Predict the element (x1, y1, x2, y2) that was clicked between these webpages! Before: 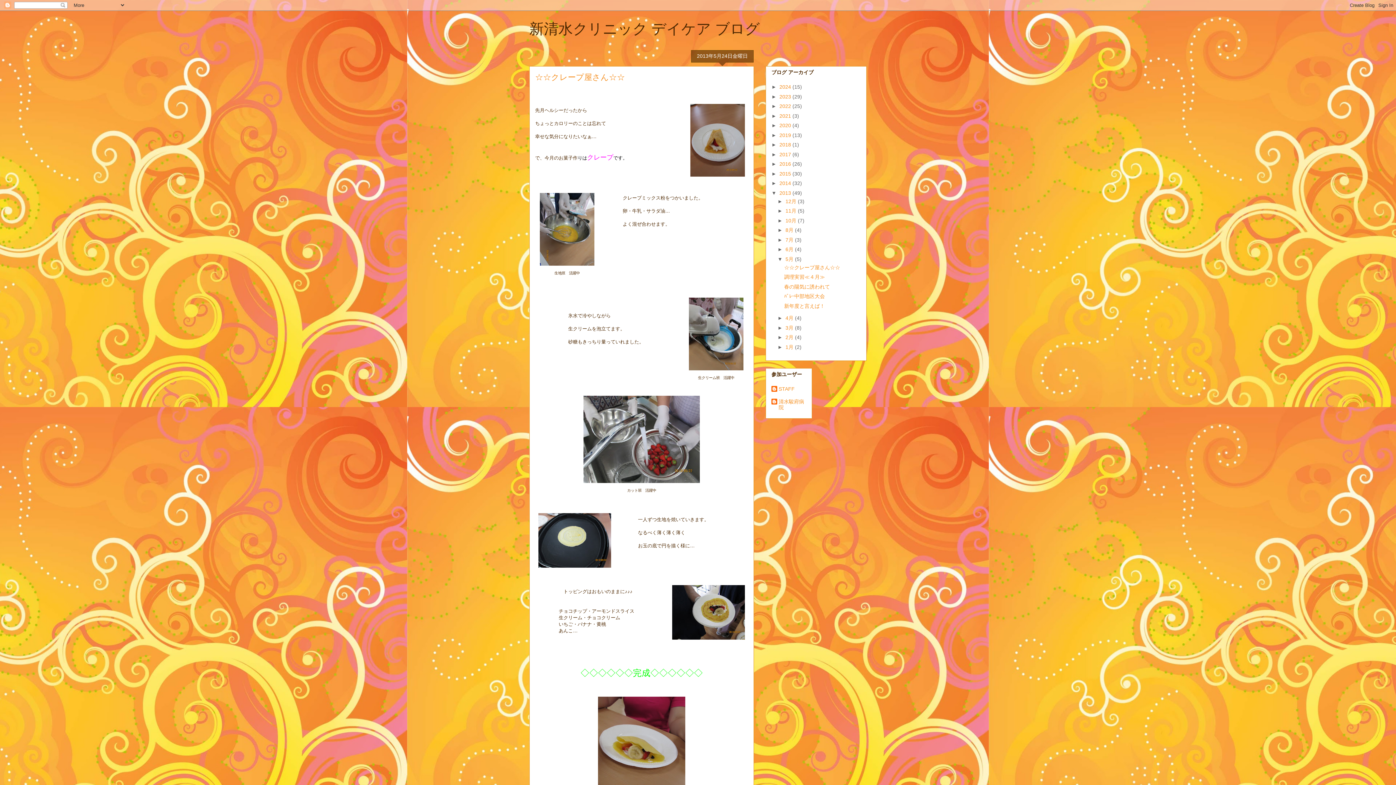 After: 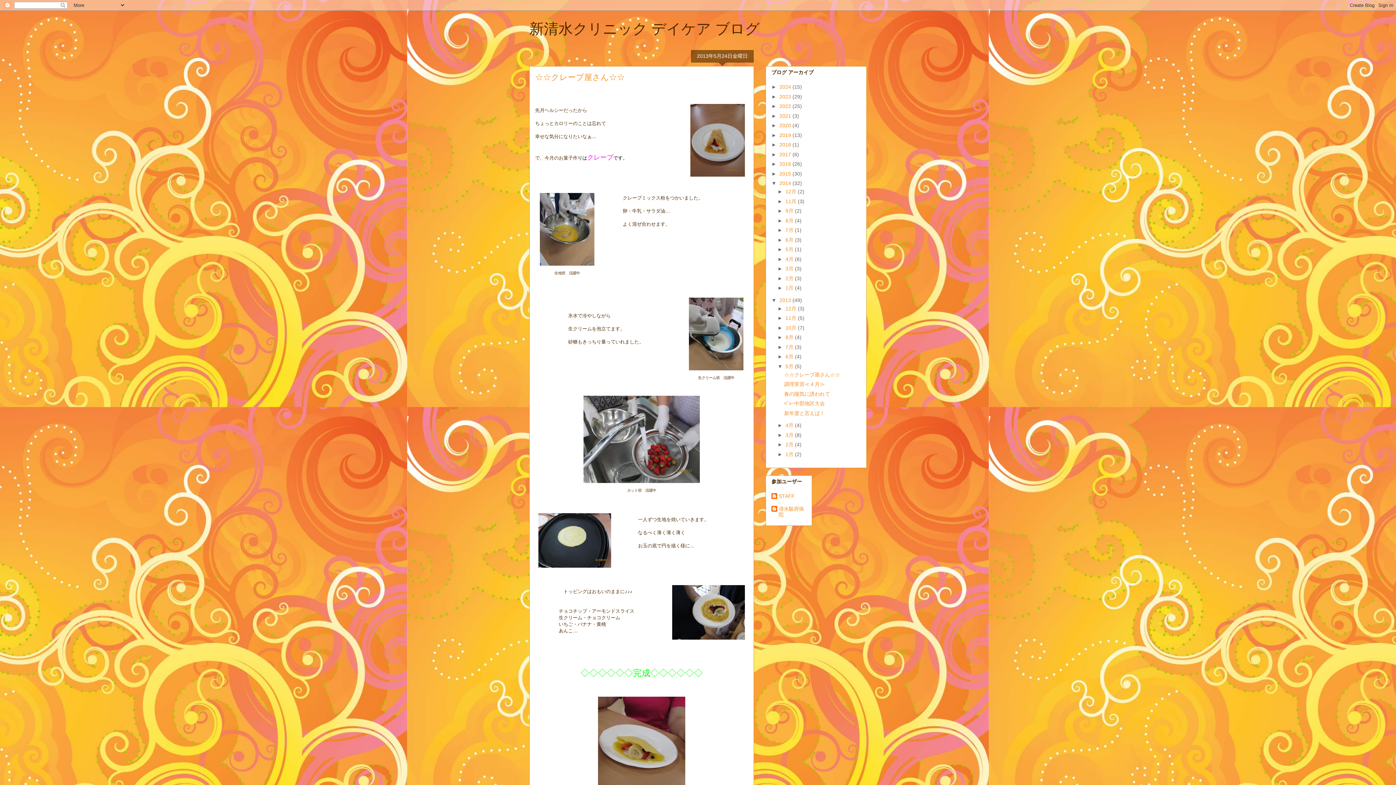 Action: bbox: (771, 180, 779, 186) label: ►  